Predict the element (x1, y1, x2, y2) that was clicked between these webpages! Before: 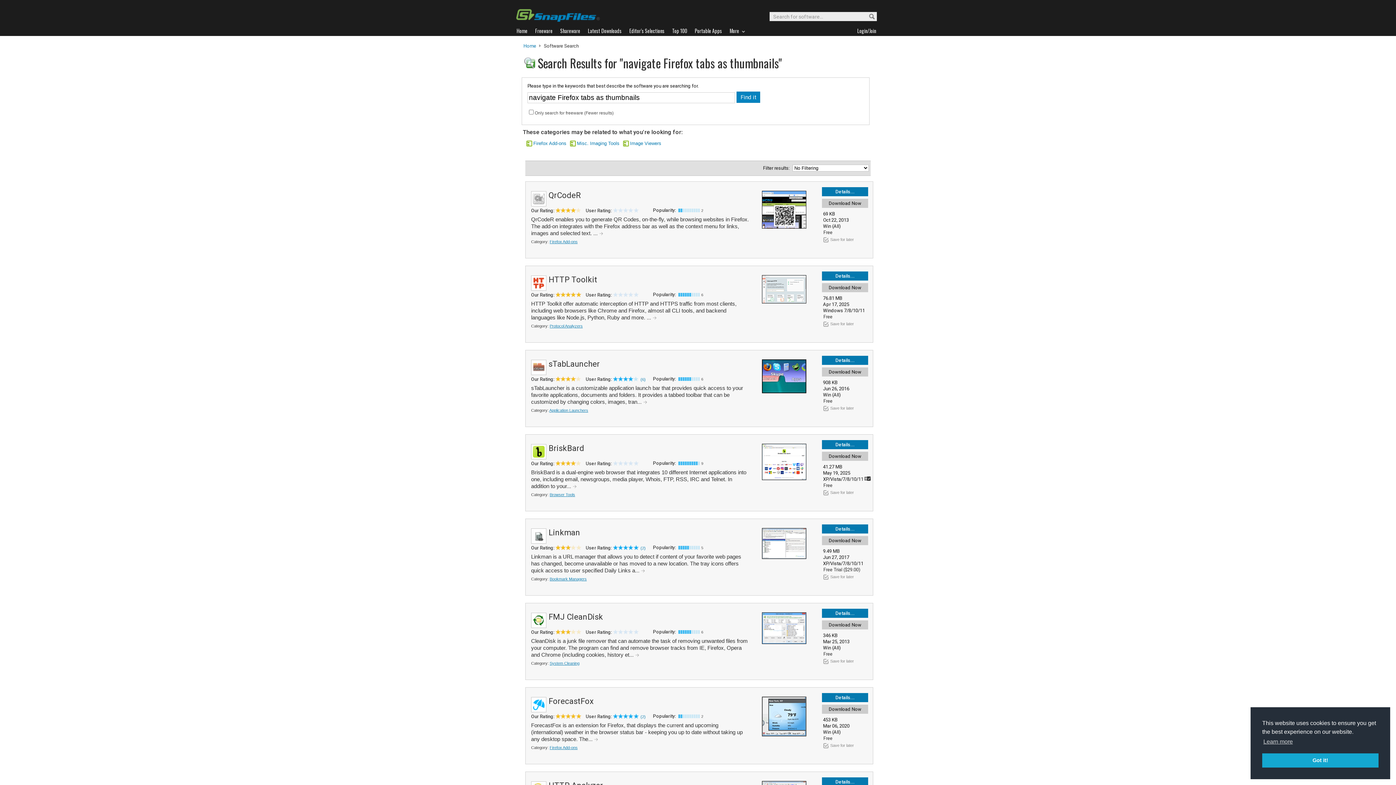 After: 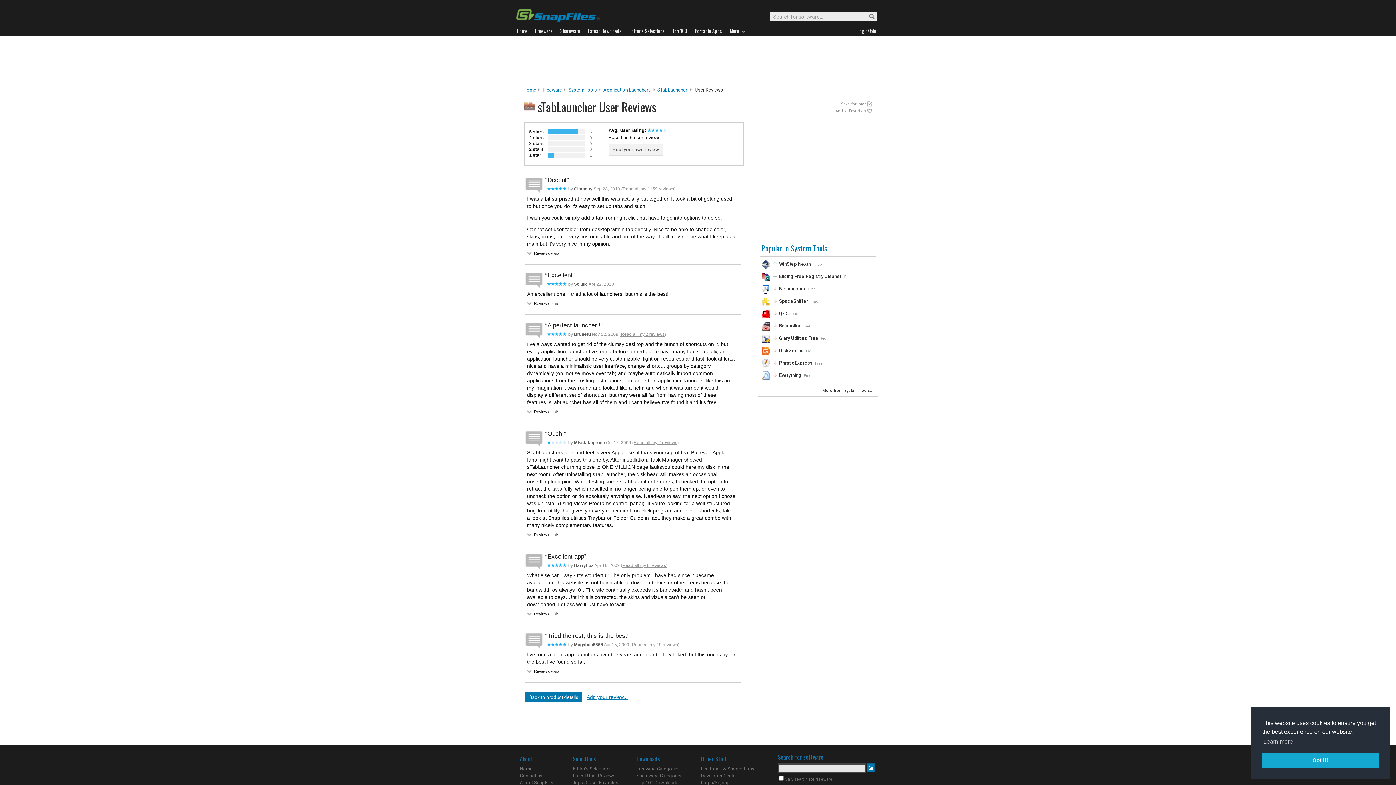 Action: bbox: (640, 377, 645, 381) label: (6)